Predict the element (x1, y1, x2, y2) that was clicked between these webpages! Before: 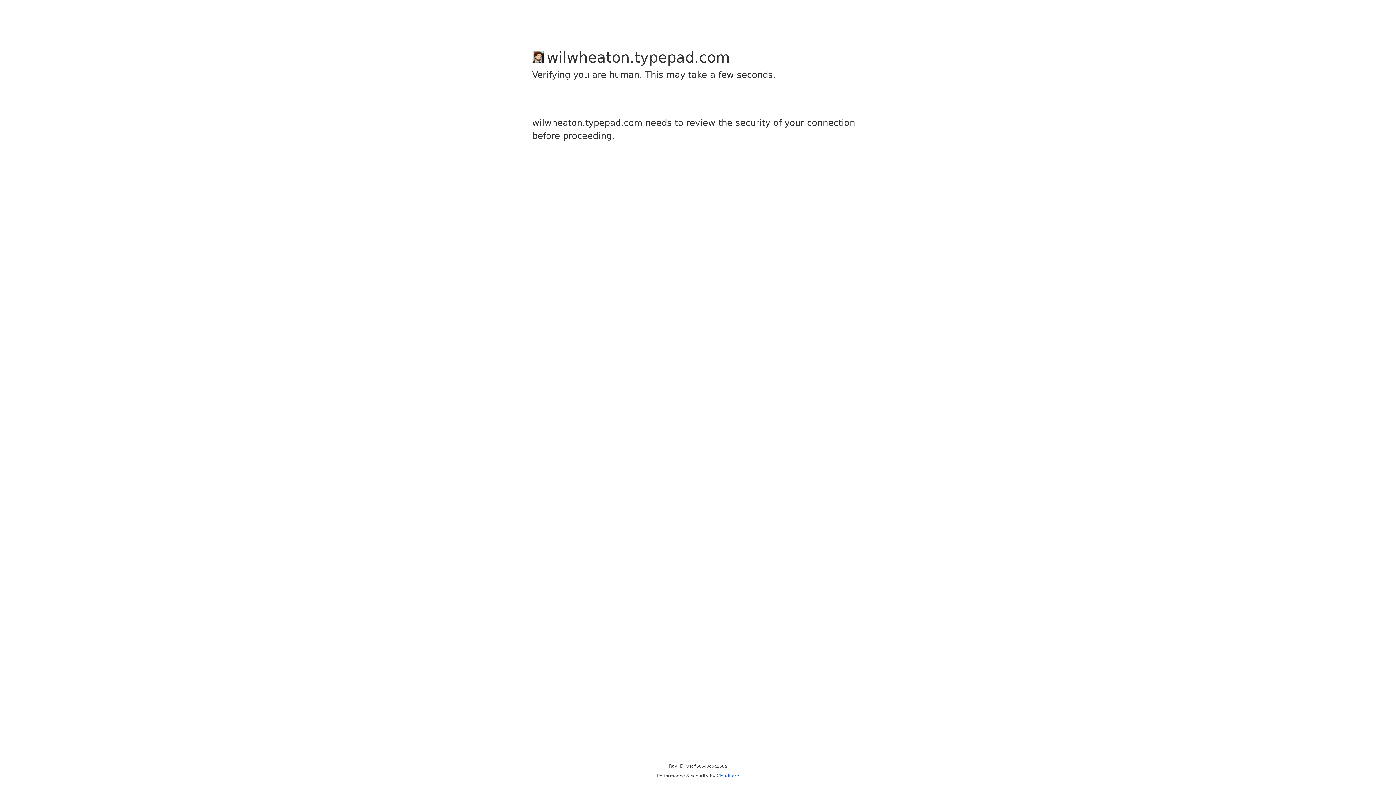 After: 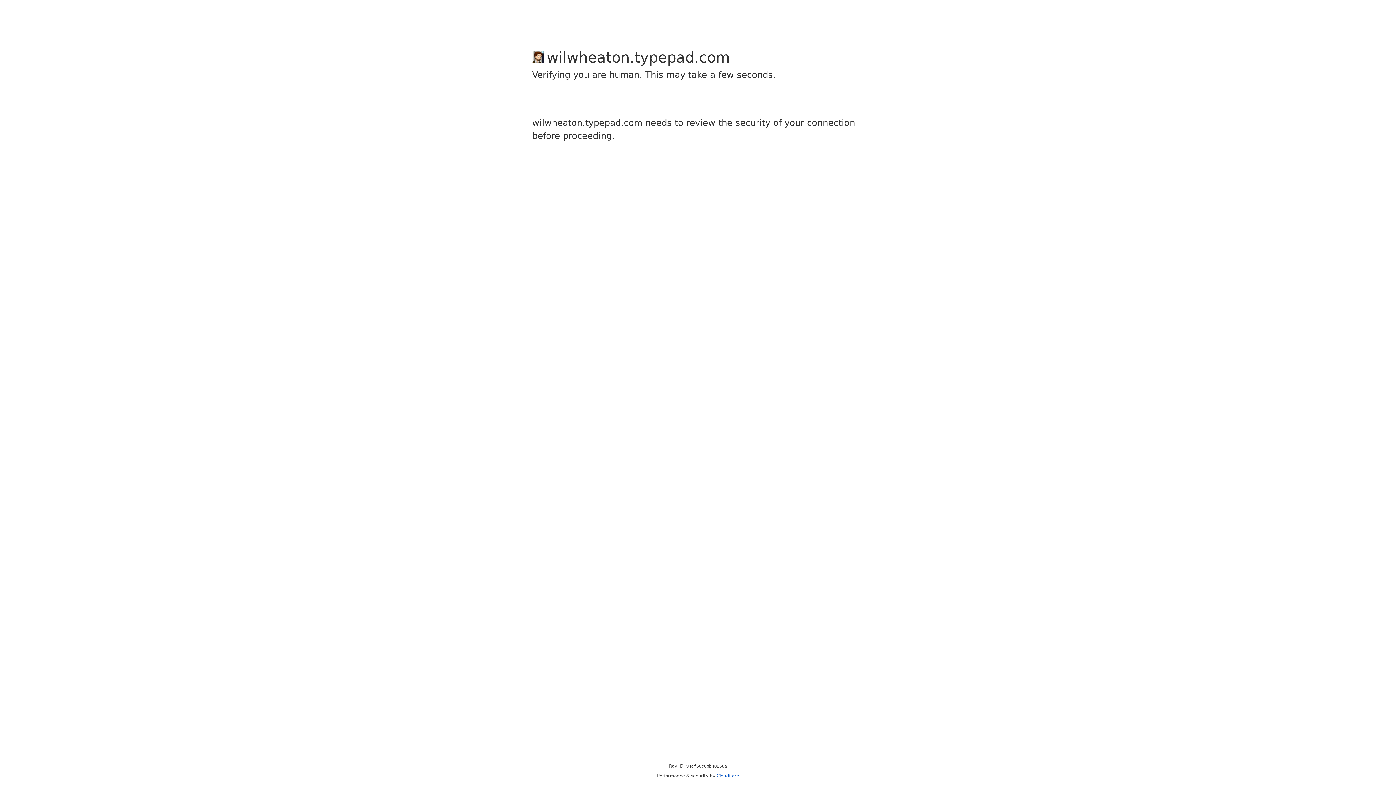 Action: bbox: (716, 773, 739, 778) label: Cloudflare